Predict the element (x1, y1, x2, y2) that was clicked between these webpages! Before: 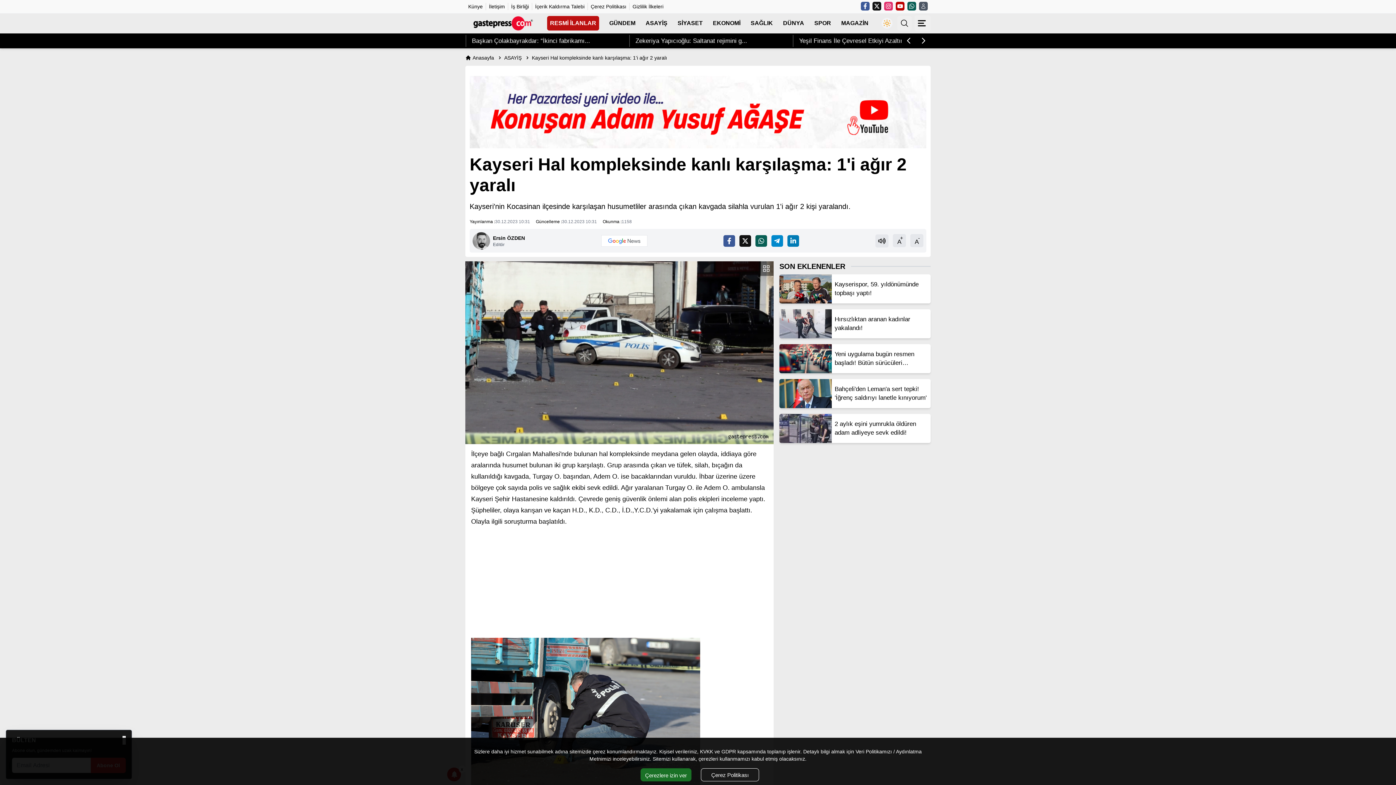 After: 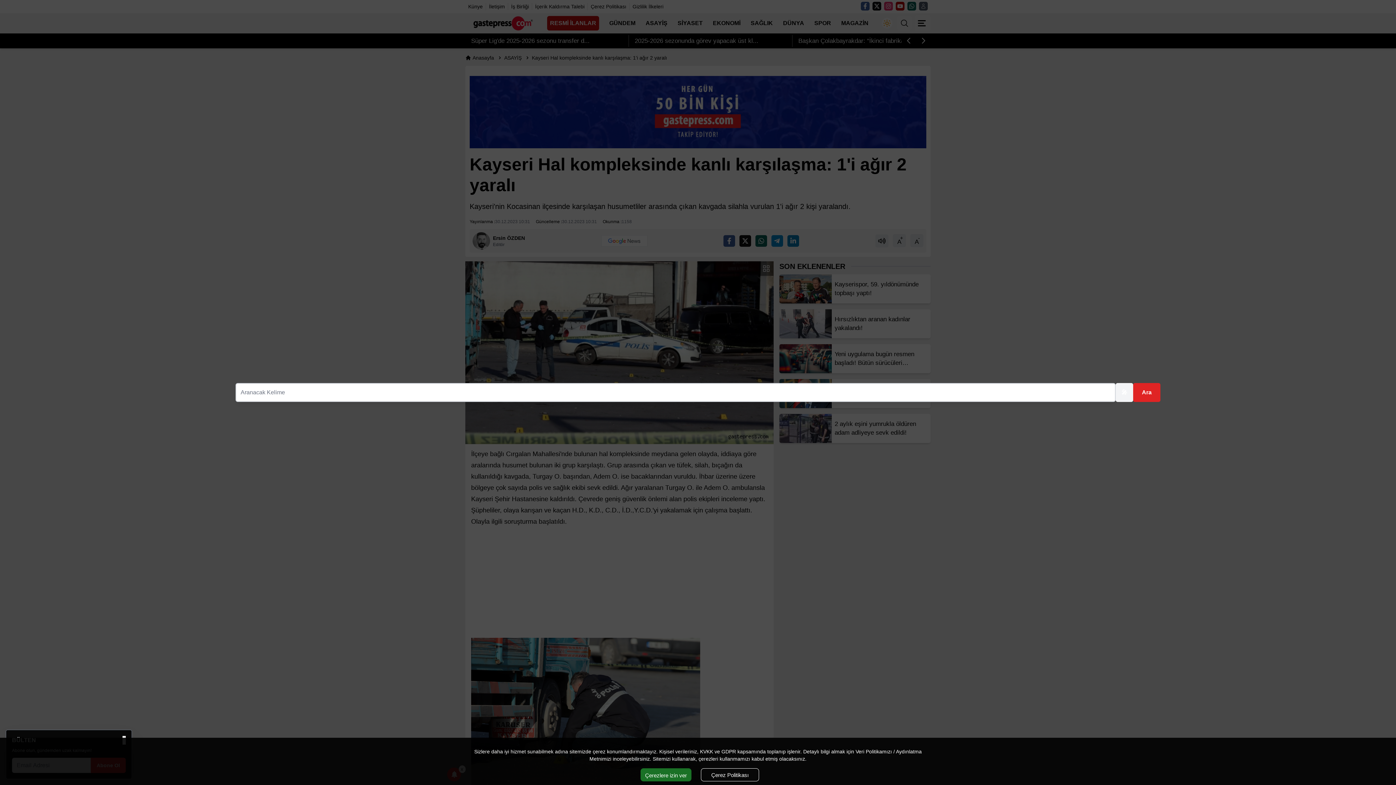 Action: label: Menu bbox: (897, 16, 912, 30)